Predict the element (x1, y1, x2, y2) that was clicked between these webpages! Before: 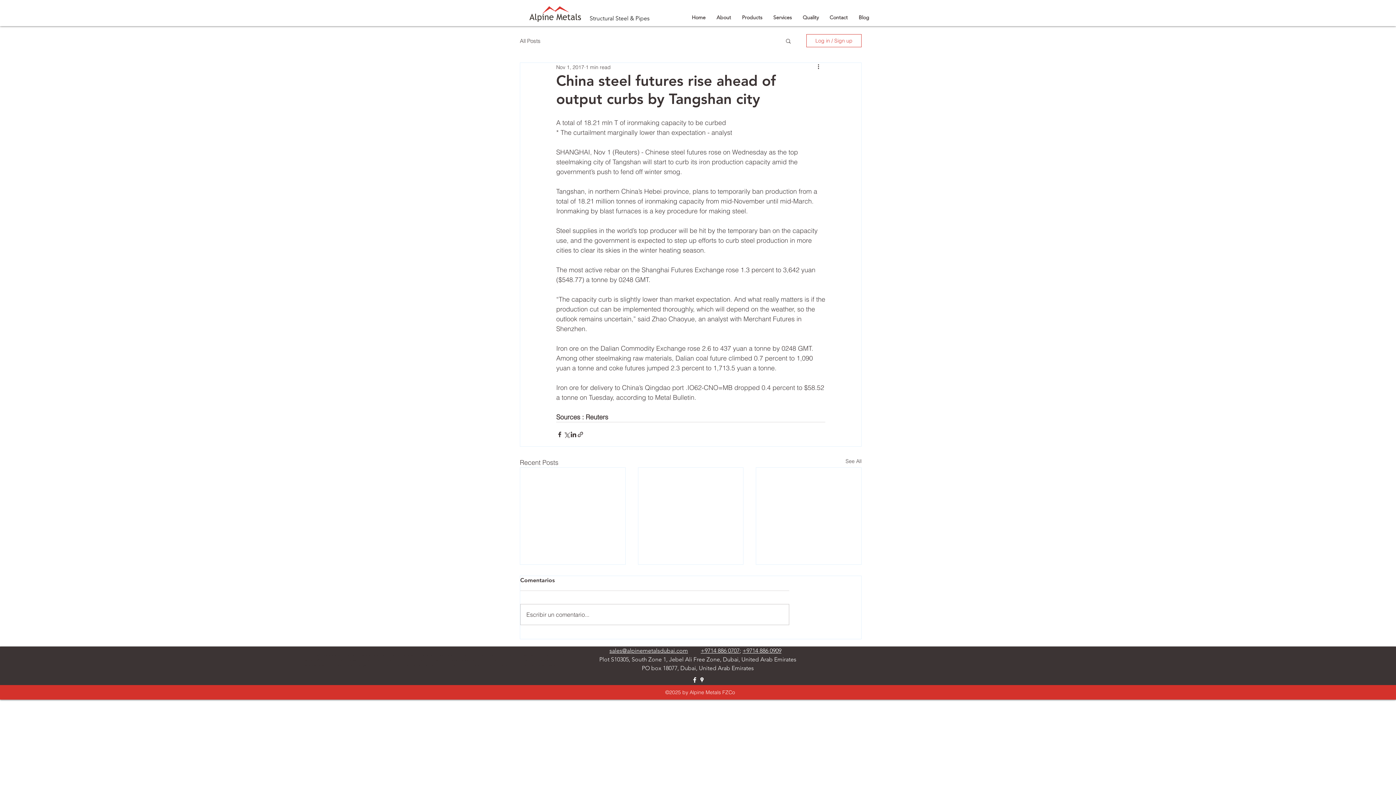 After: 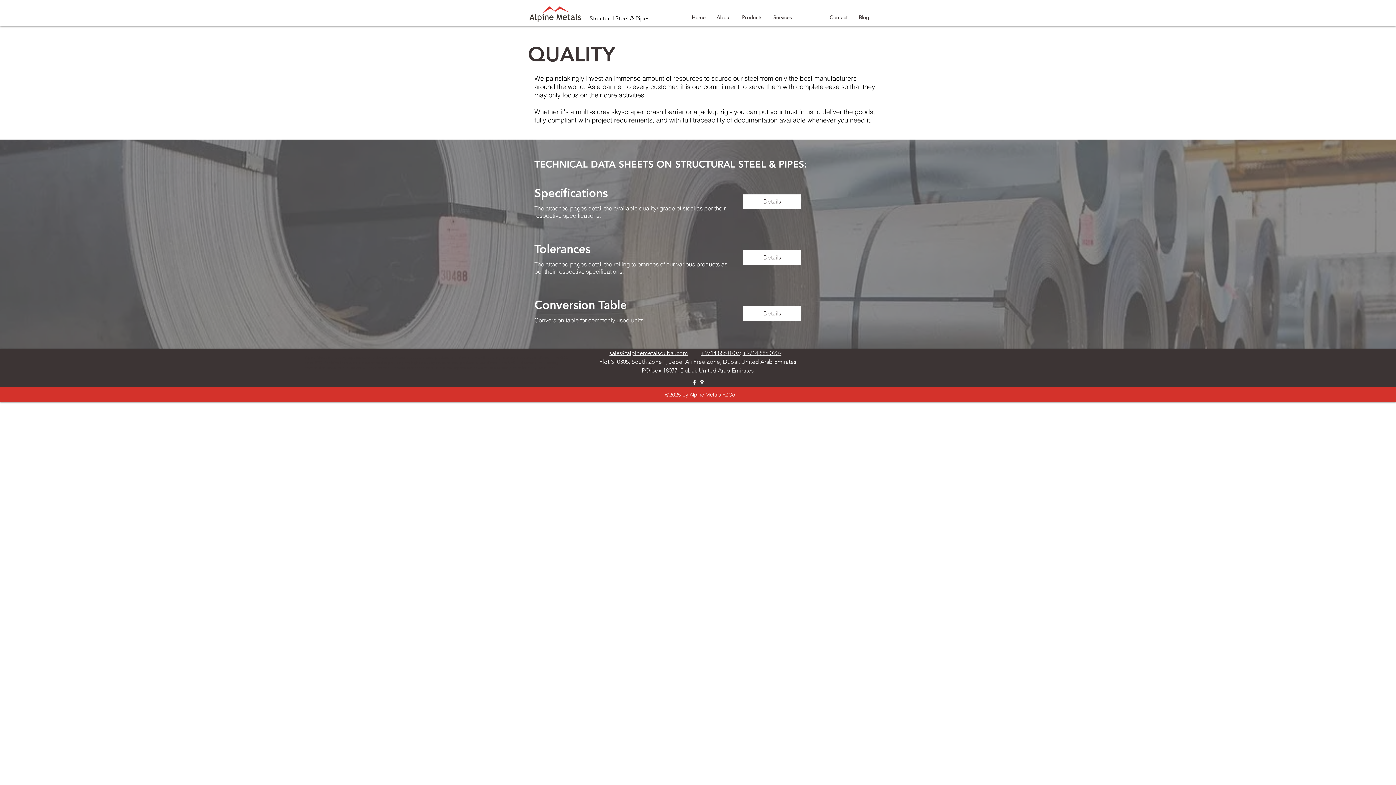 Action: label: Quality bbox: (797, 12, 824, 22)